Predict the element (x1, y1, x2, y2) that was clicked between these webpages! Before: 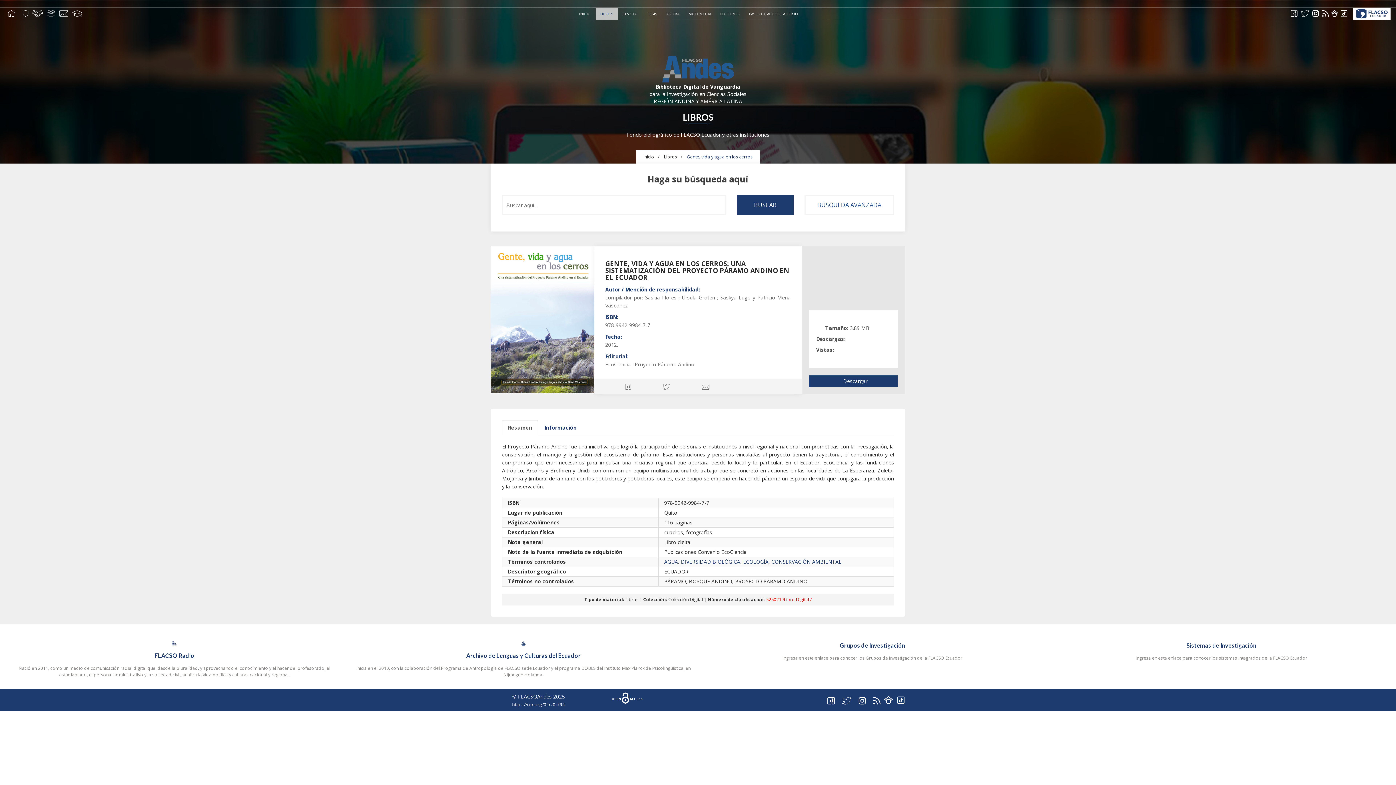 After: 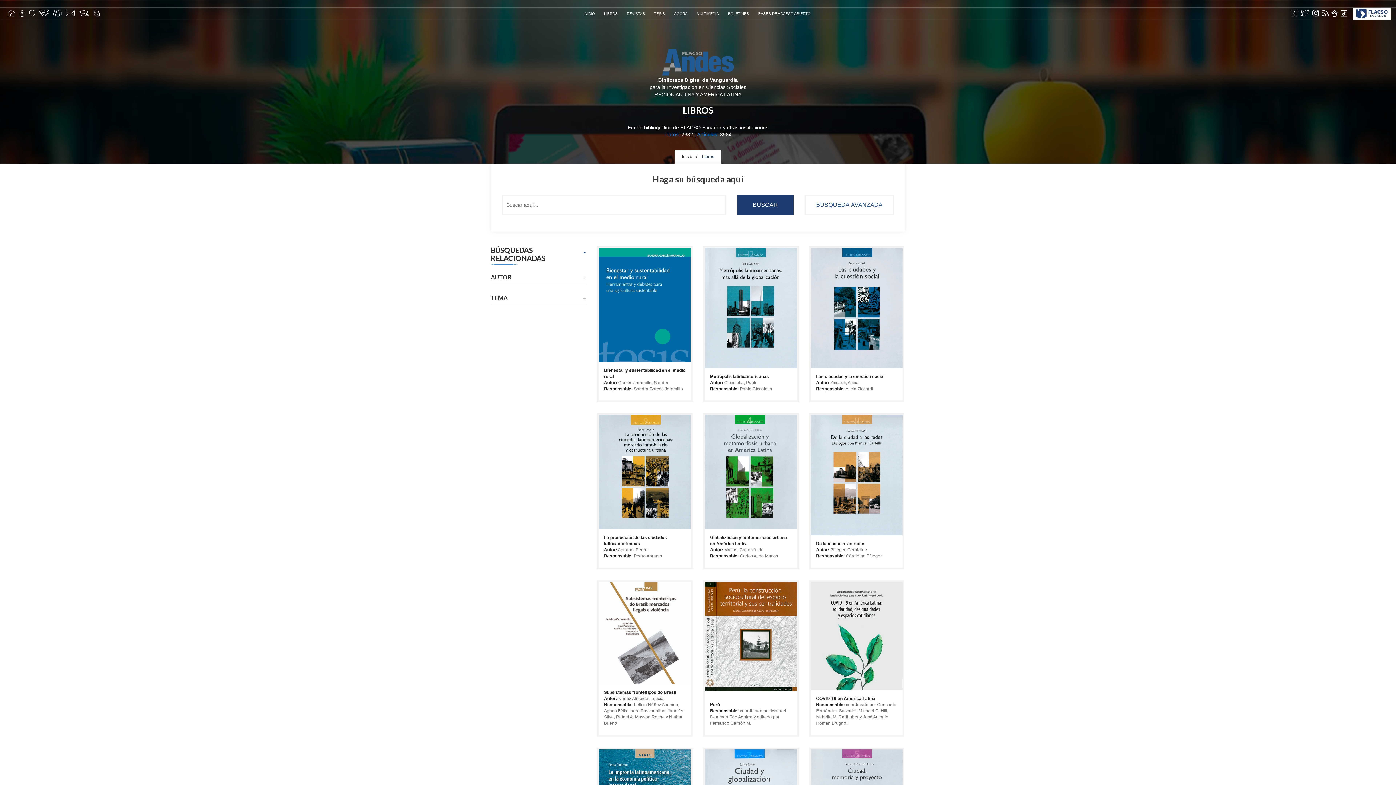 Action: bbox: (595, 7, 618, 20) label: LIBROS
(CURRENT)